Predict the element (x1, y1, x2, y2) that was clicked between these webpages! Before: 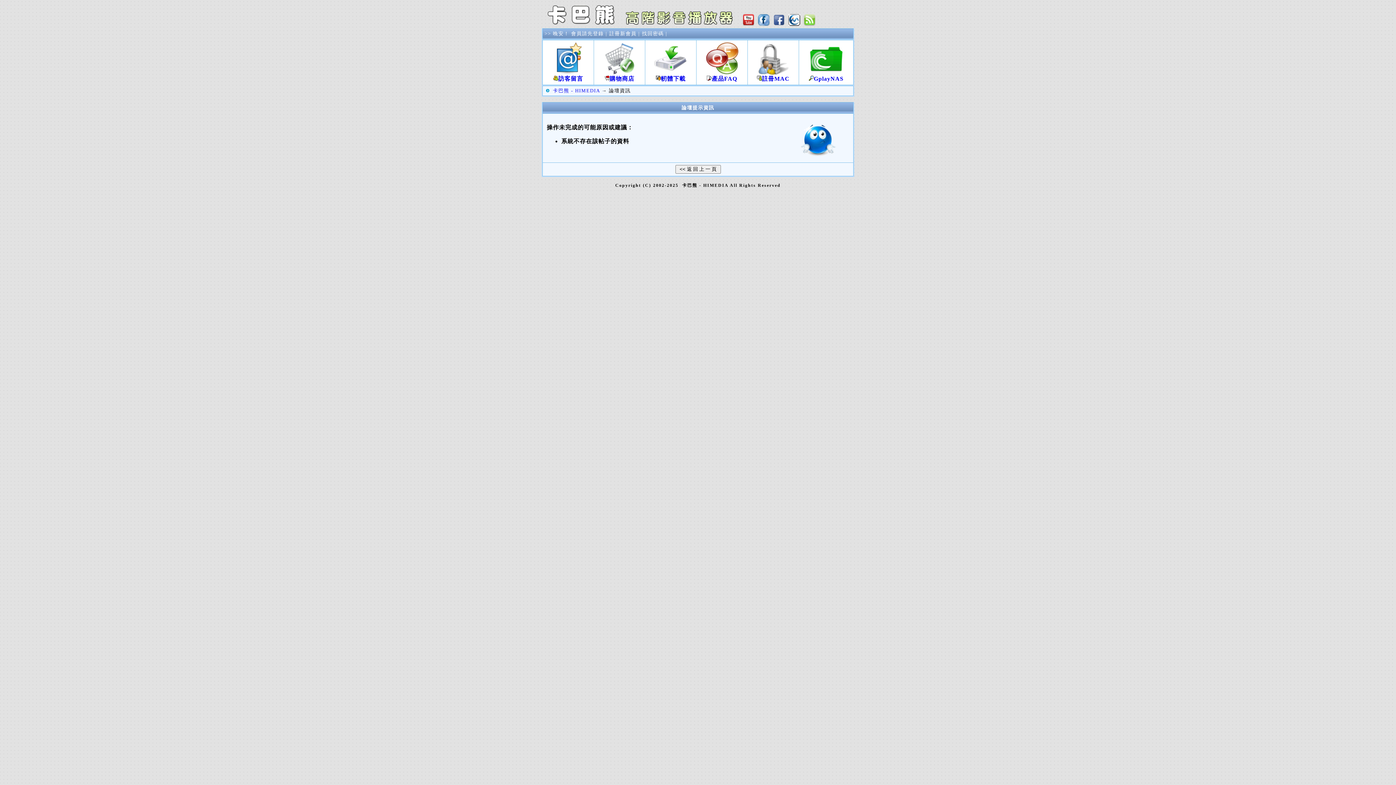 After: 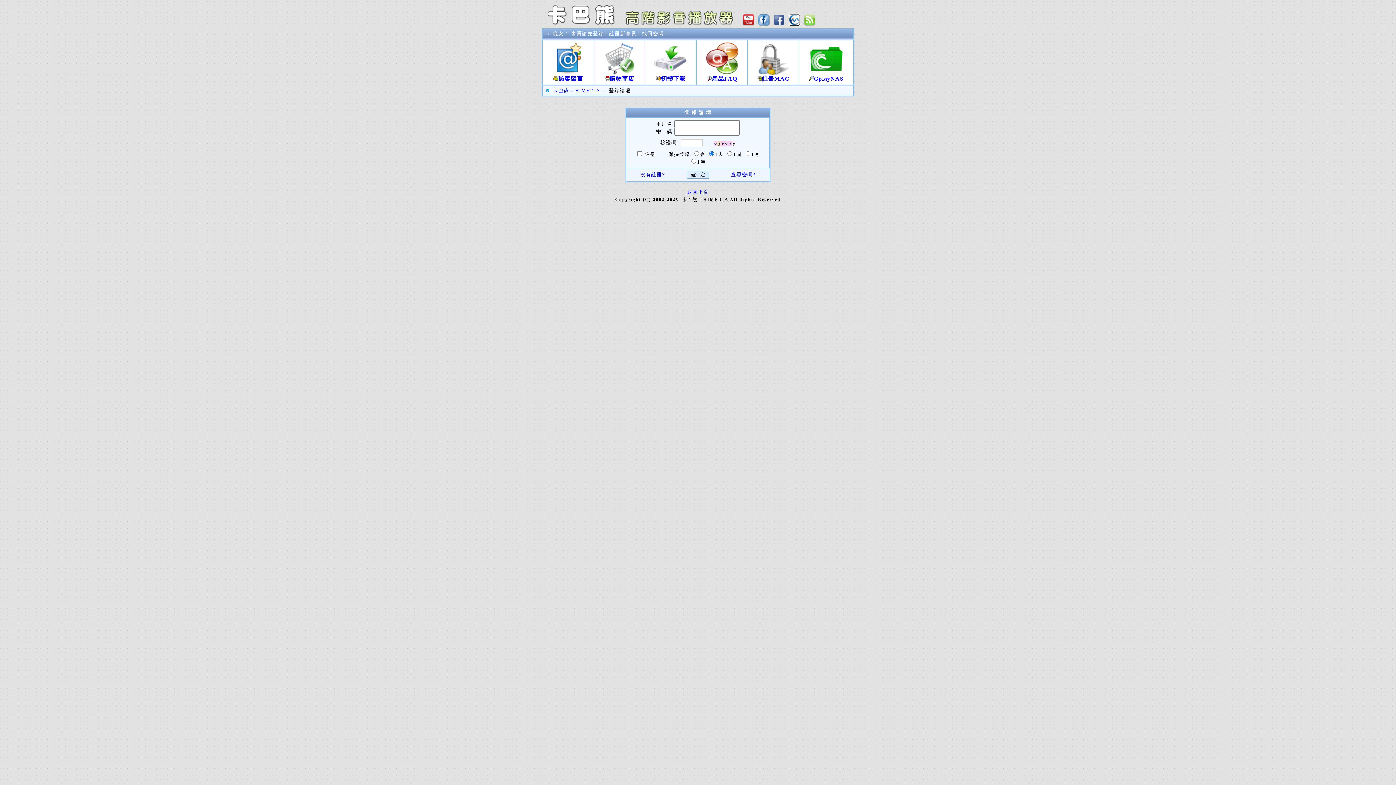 Action: bbox: (571, 30, 604, 36) label: 會員請先登錄